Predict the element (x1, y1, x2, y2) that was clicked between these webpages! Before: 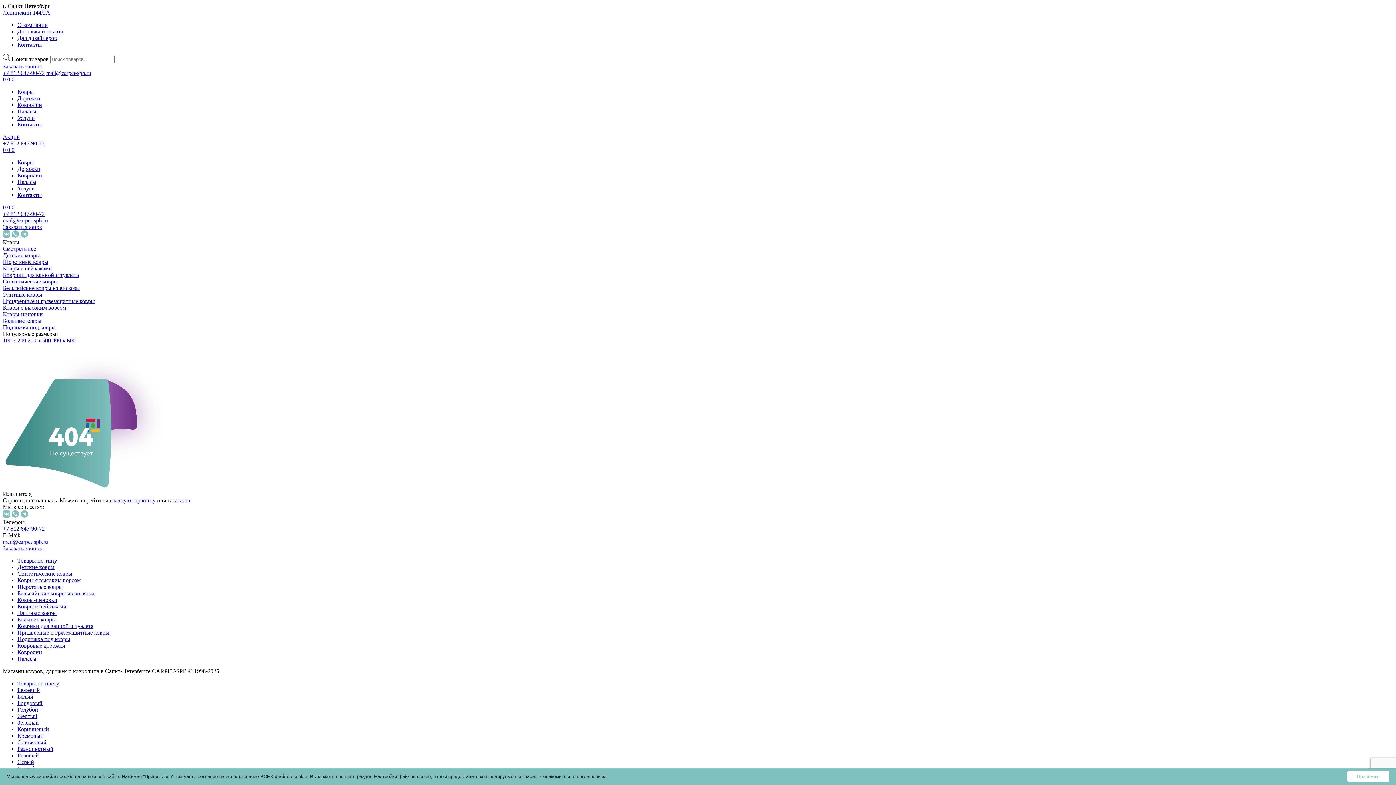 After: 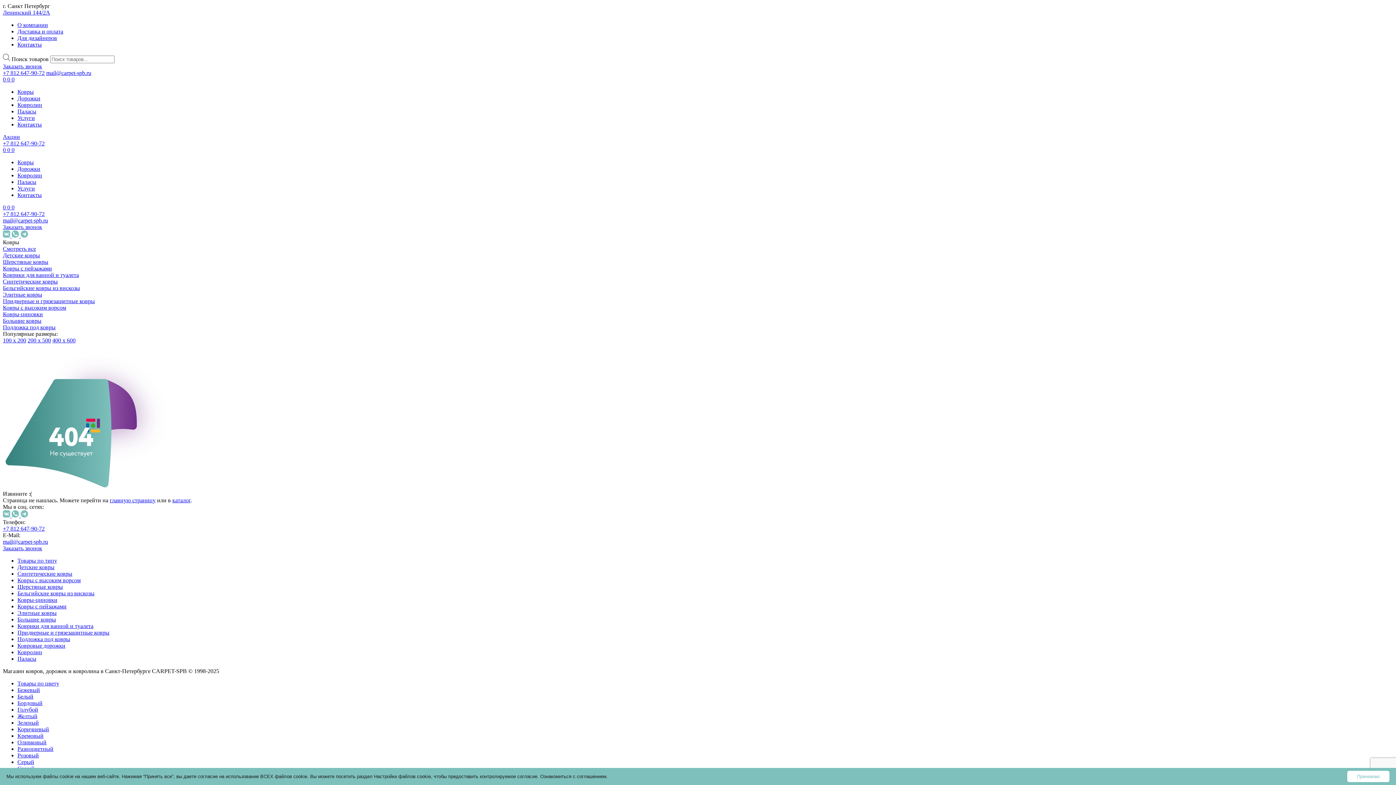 Action: label: Ковры с высоким ворсом bbox: (2, 304, 66, 310)